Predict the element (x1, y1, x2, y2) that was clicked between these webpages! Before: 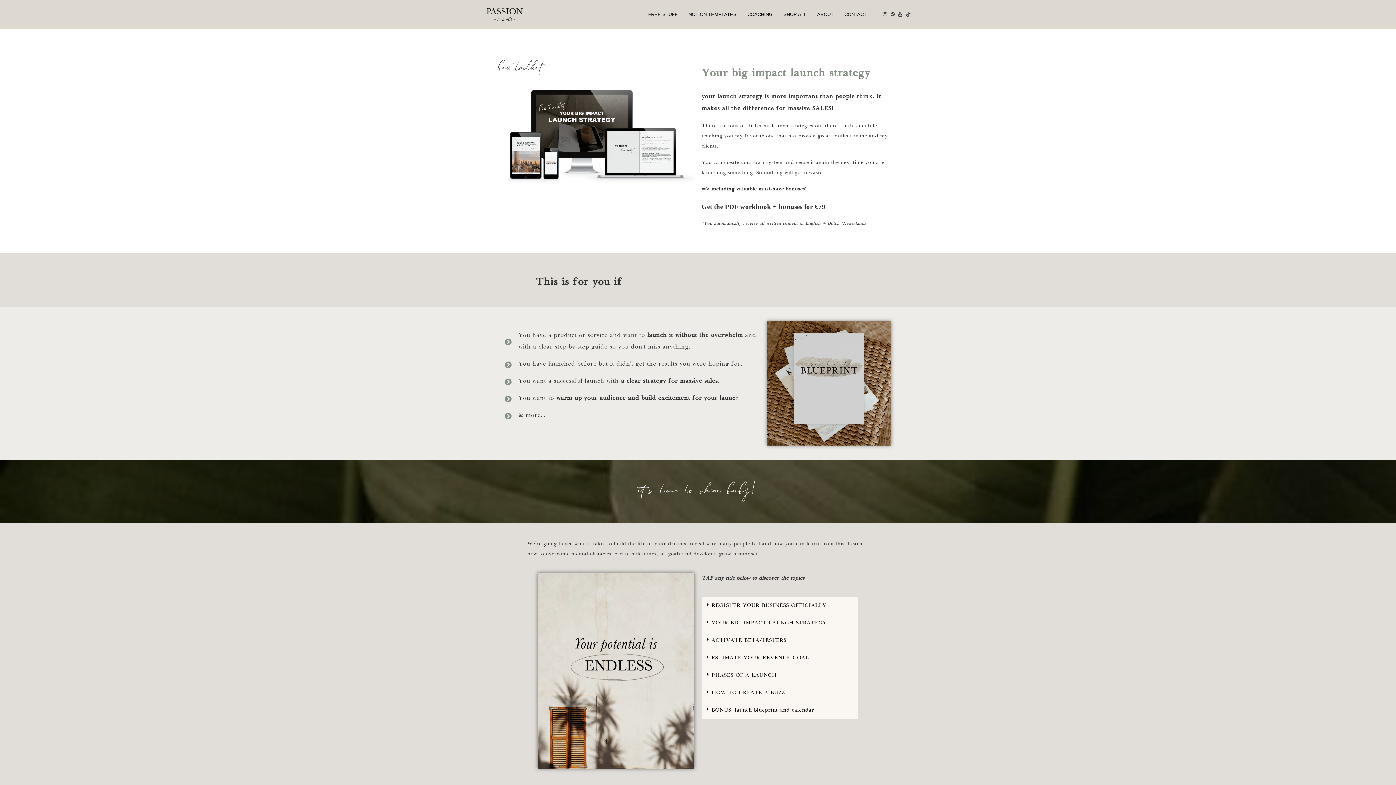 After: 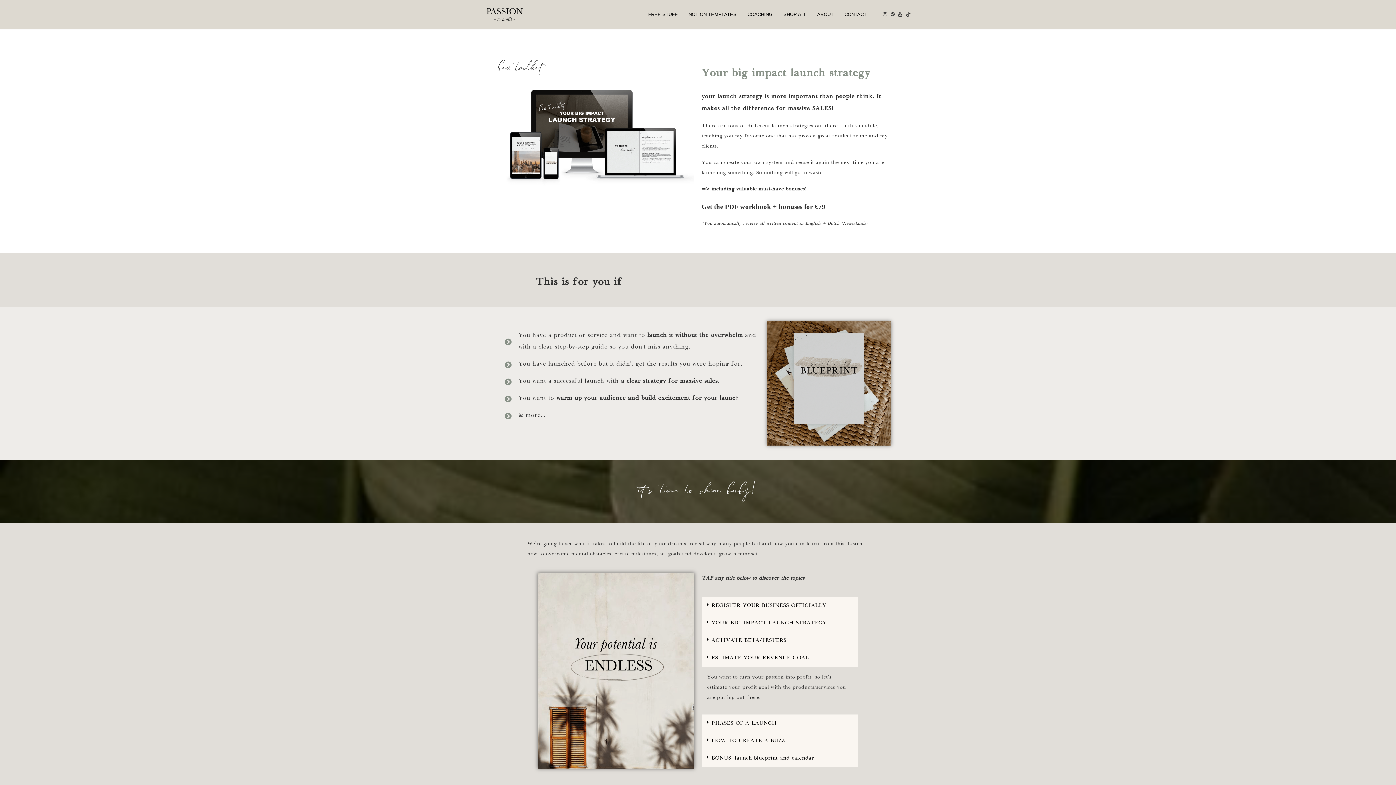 Action: label: ESTIMATE YOUR REVENUE GOAL bbox: (701, 649, 858, 667)